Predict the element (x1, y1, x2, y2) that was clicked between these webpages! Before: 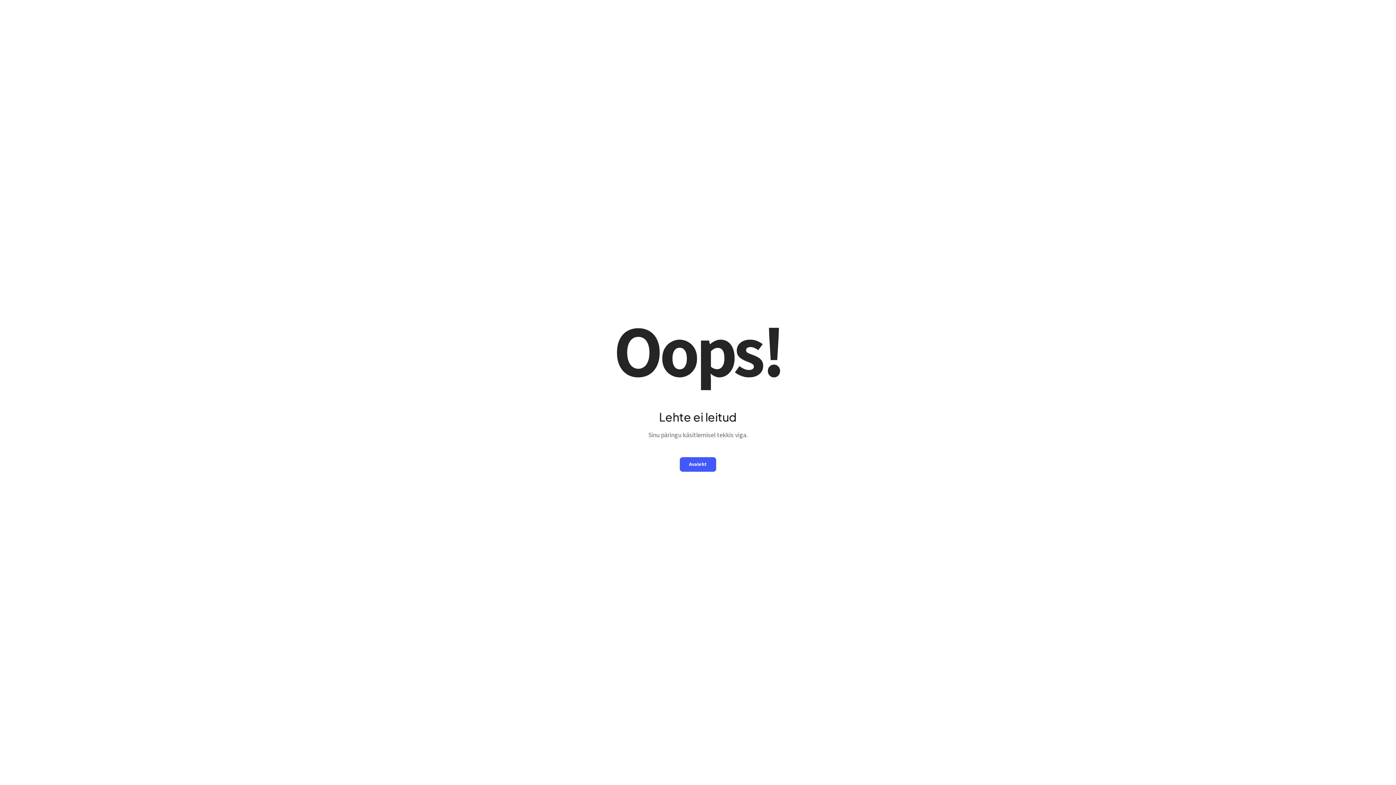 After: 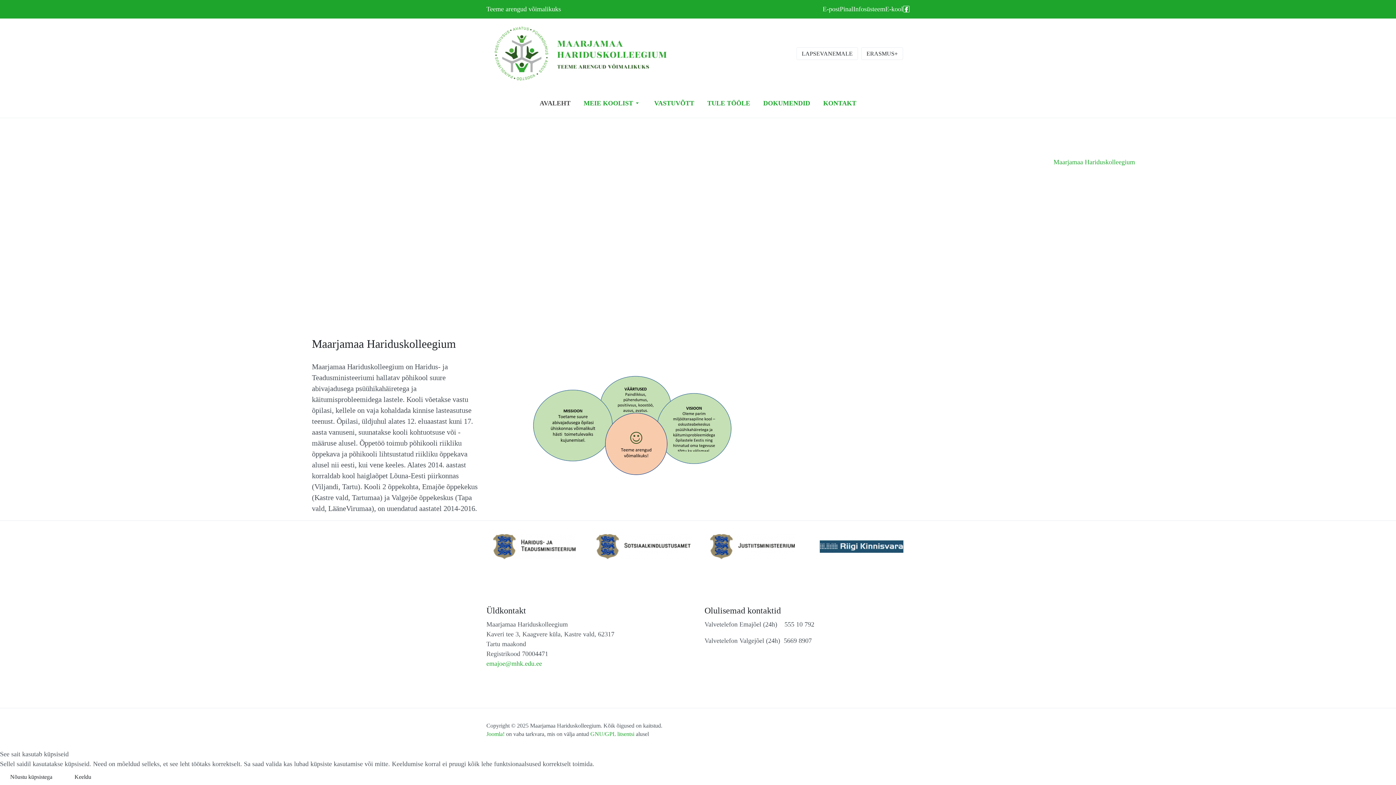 Action: label: Avaleht bbox: (680, 457, 716, 471)